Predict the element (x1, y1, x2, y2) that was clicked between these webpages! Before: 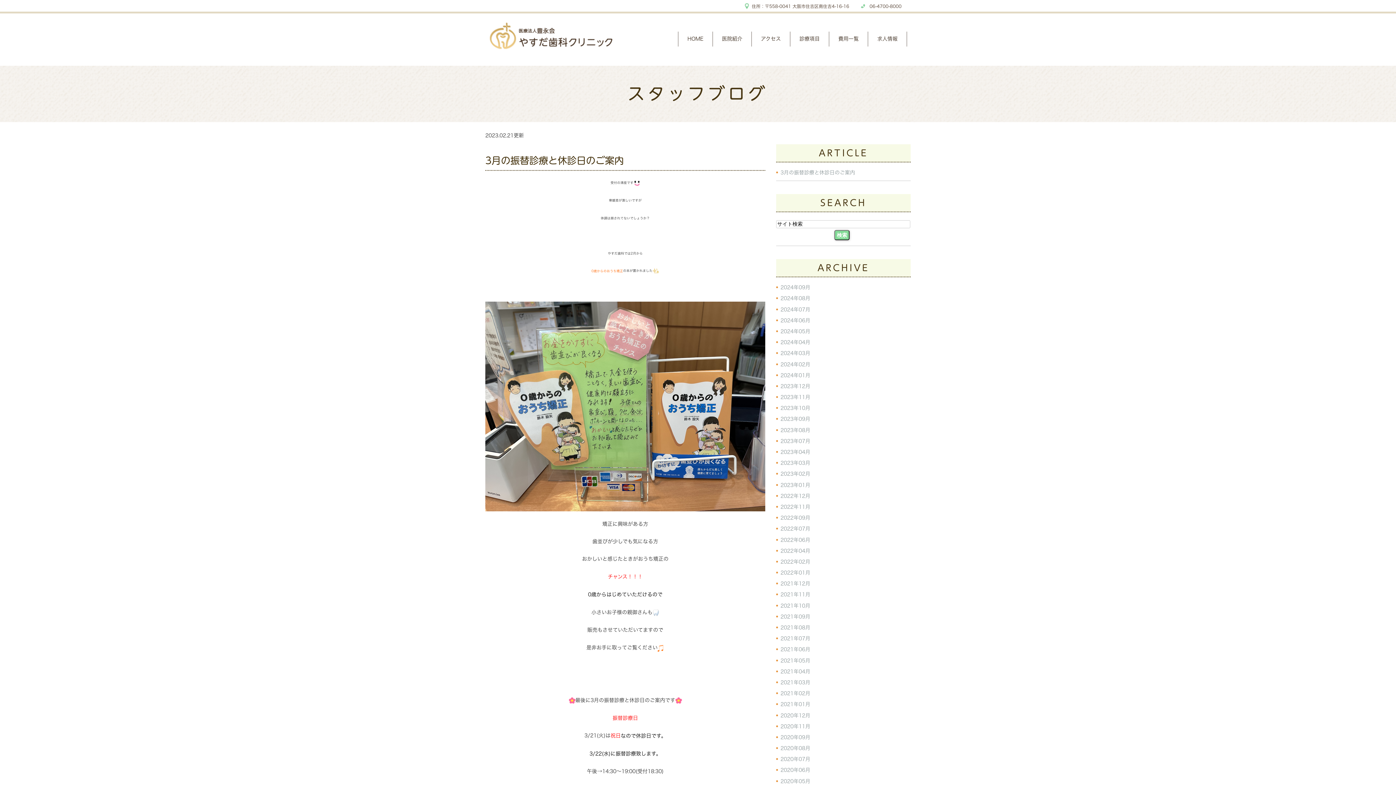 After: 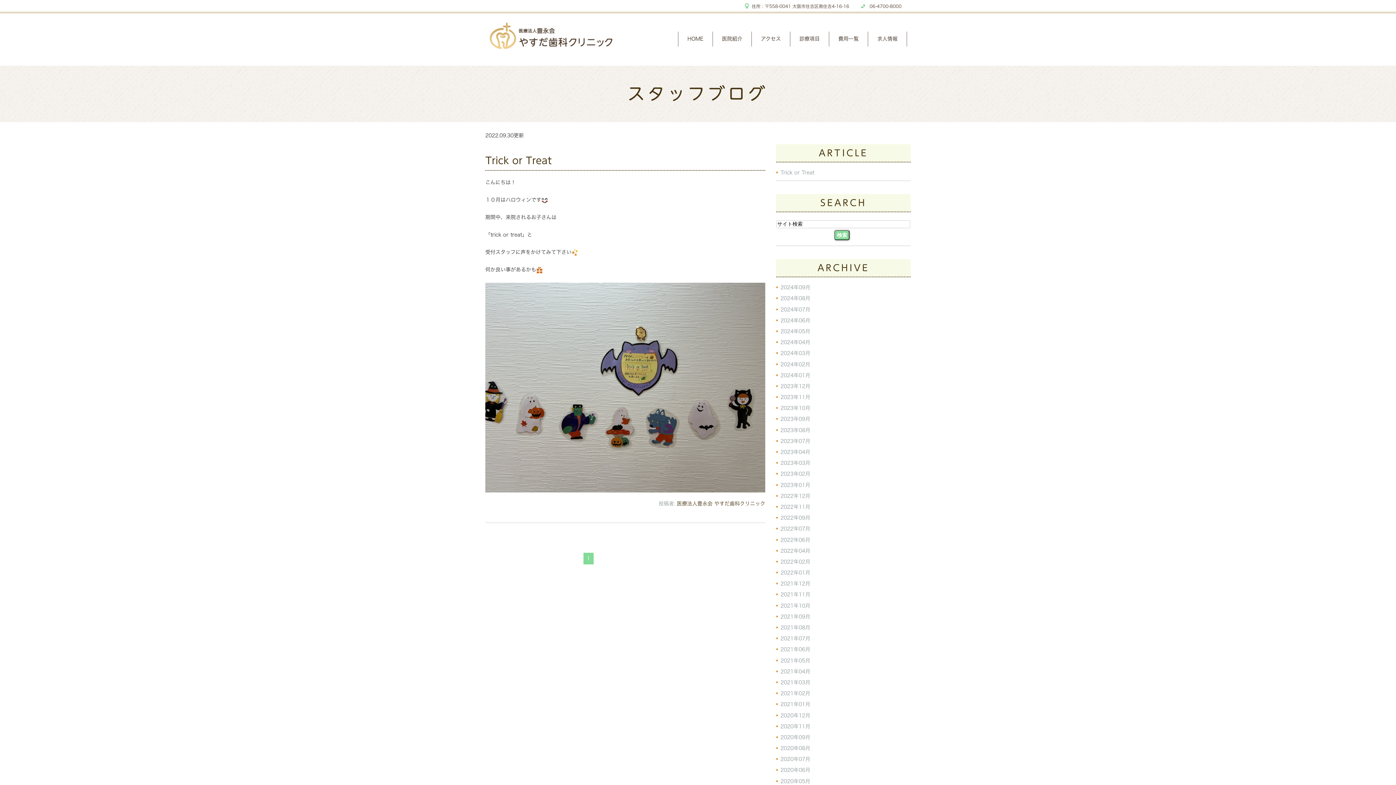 Action: label: 2022年09月 bbox: (780, 515, 810, 520)